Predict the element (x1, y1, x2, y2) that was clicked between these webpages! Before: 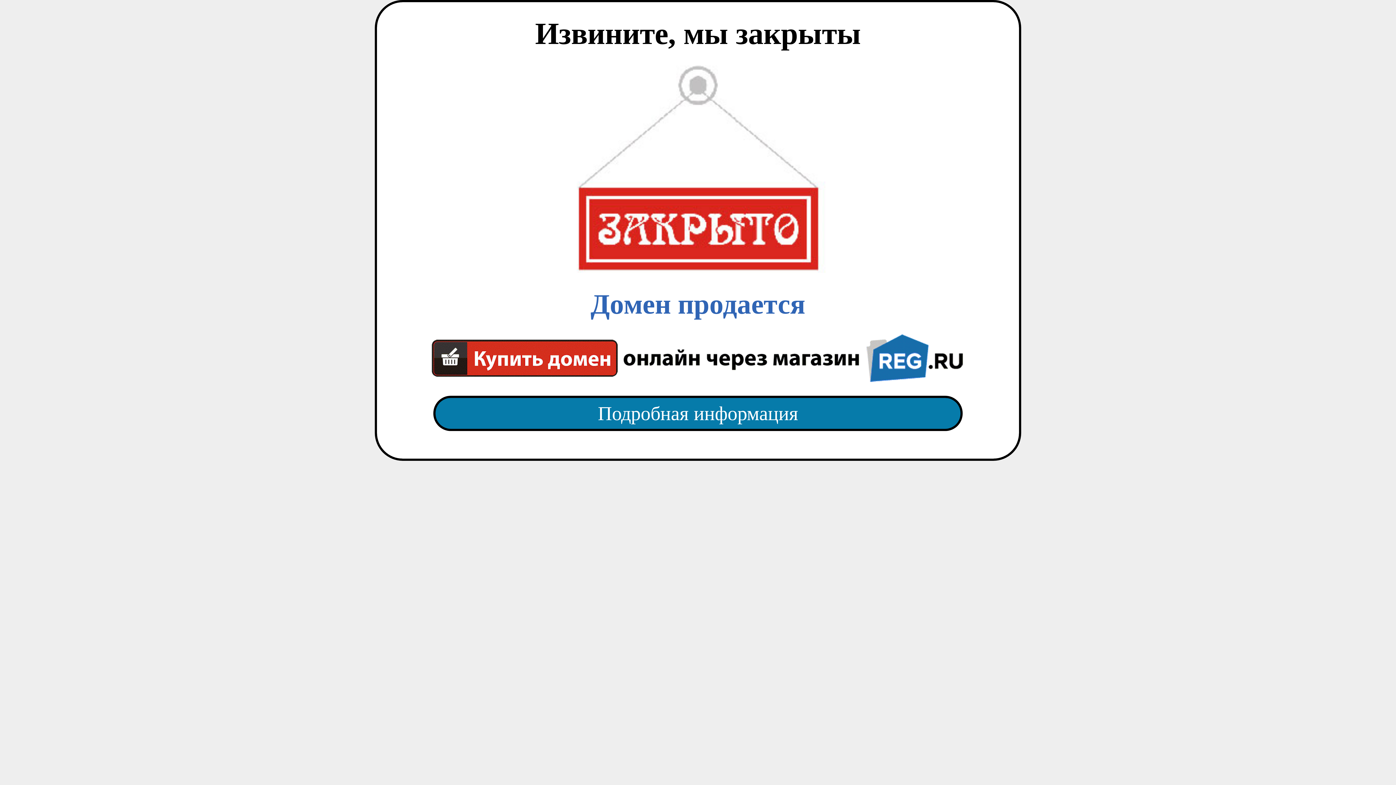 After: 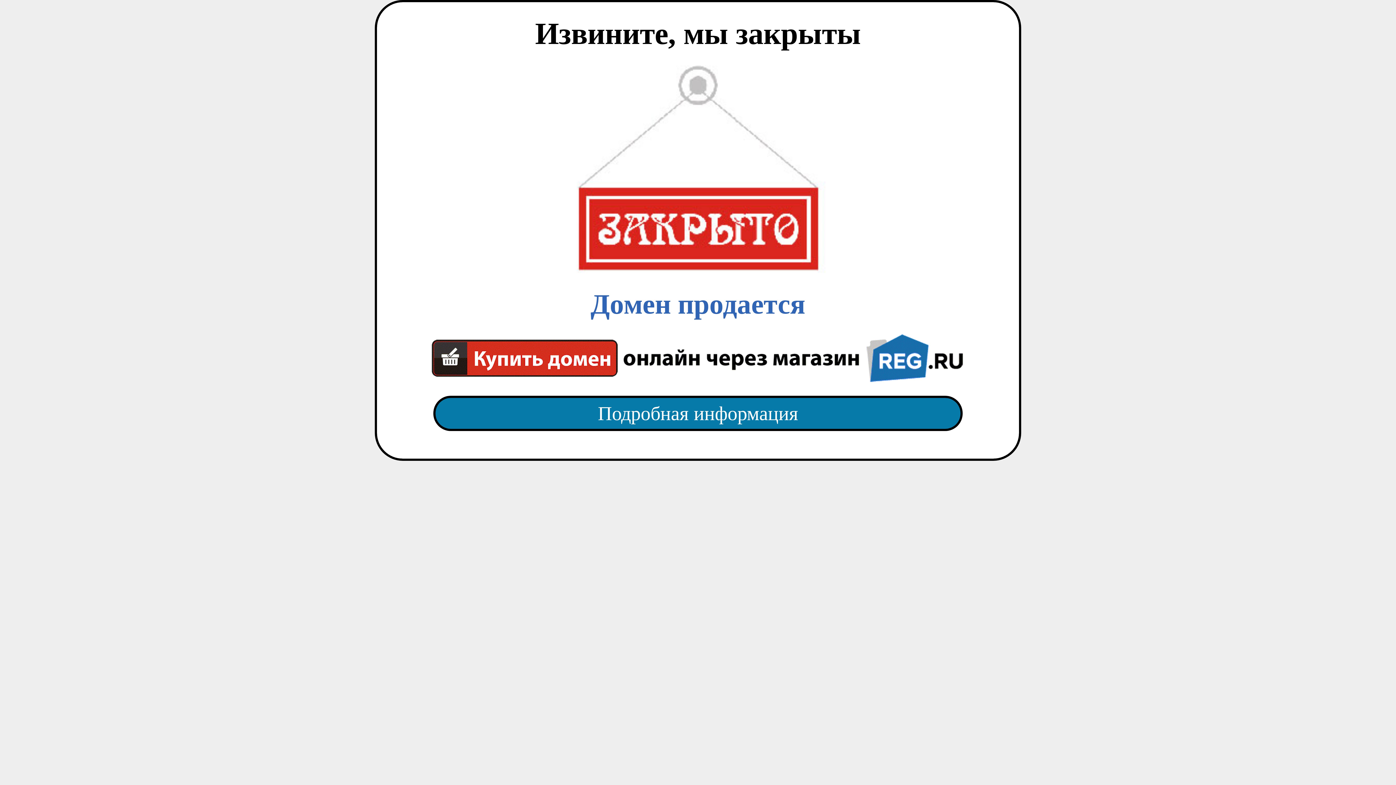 Action: label: Подробная информация bbox: (418, 382, 977, 445)